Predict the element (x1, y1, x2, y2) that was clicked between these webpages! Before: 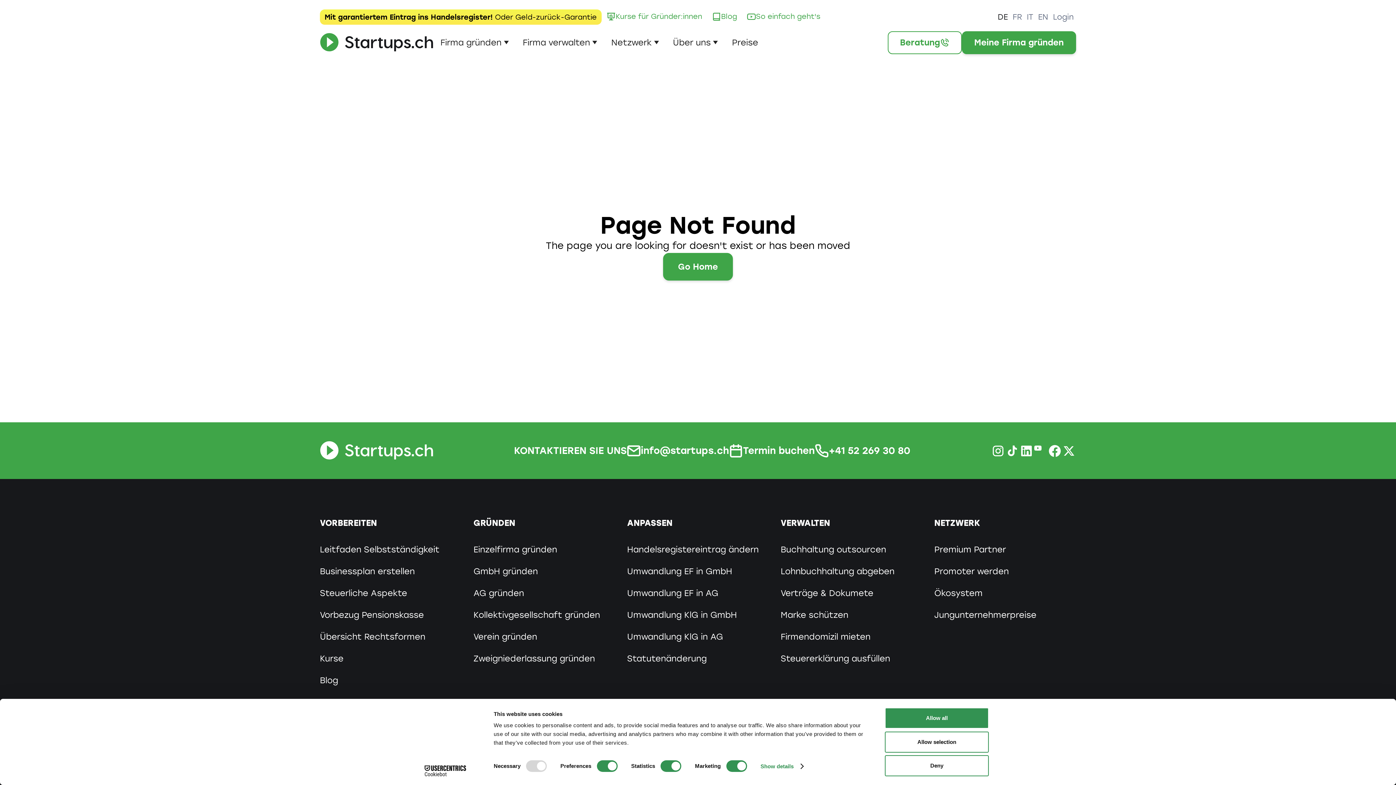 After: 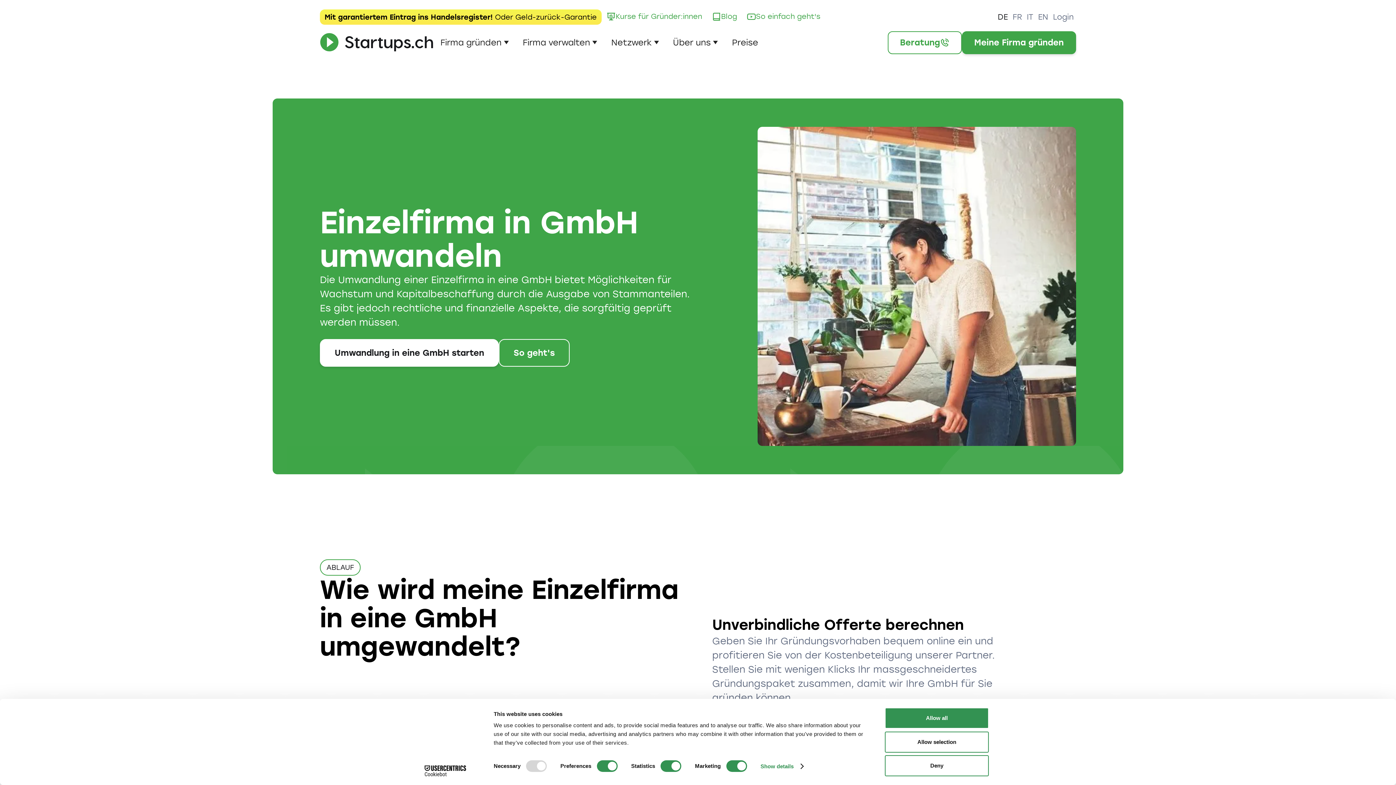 Action: bbox: (627, 560, 732, 582) label: Umwandlung EF in GmbH